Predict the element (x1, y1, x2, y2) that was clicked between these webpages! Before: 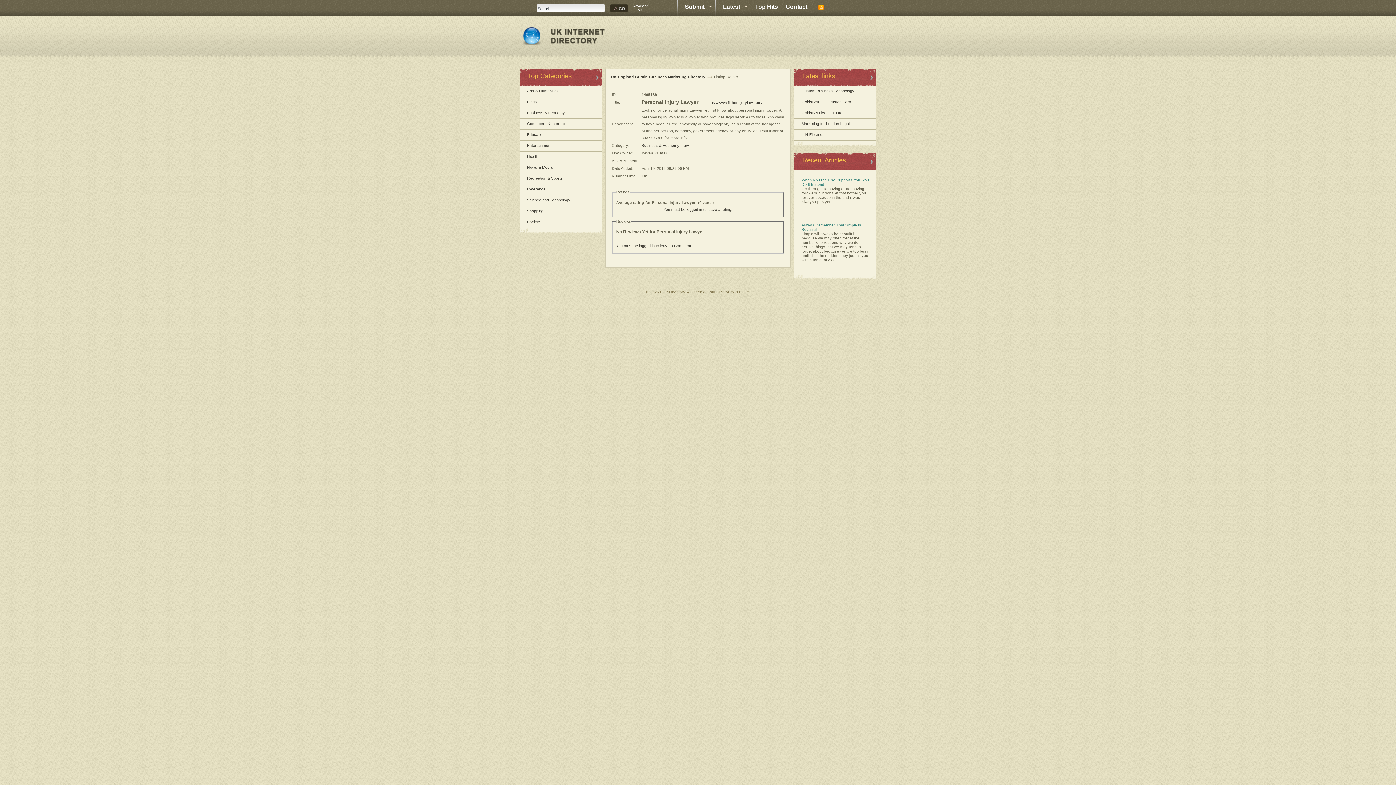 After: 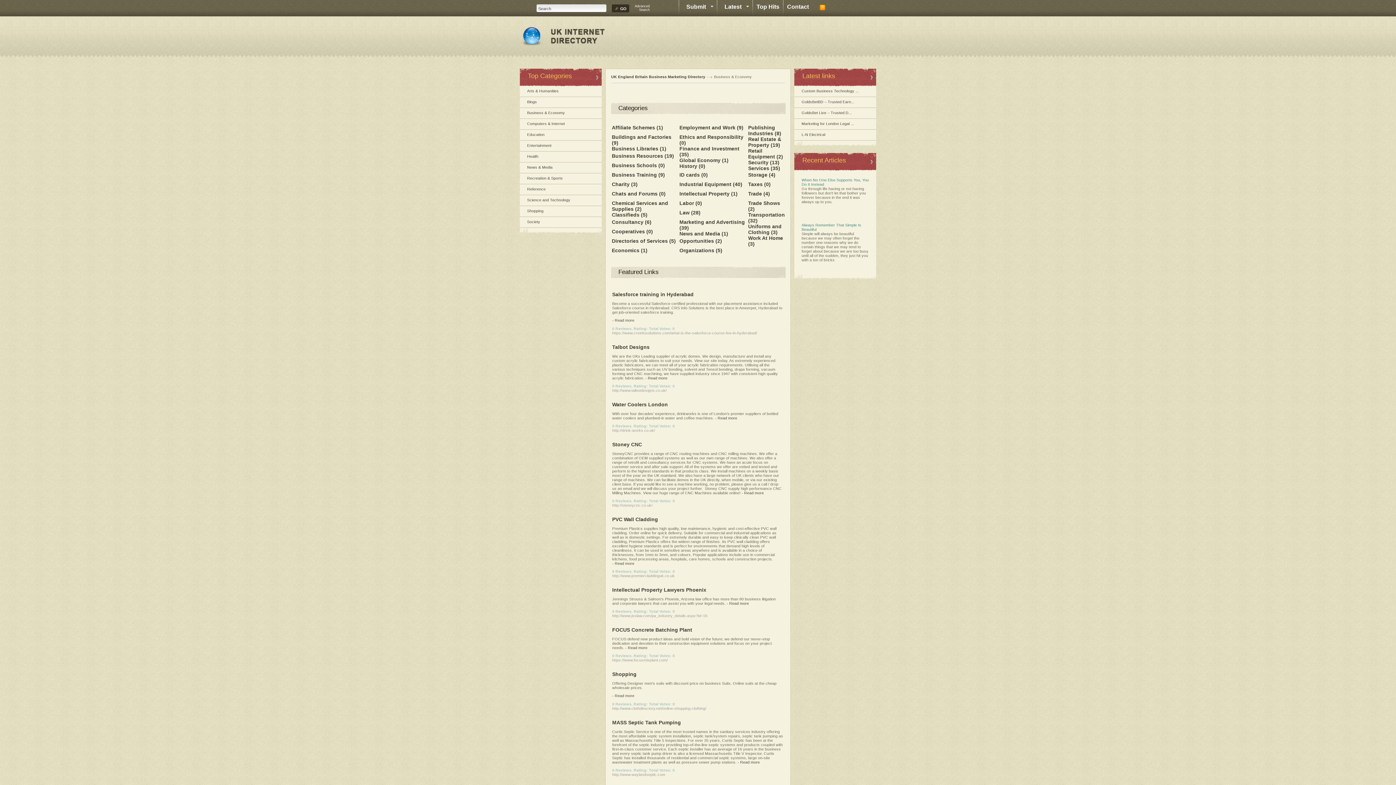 Action: bbox: (520, 108, 601, 118) label: Business & Economy